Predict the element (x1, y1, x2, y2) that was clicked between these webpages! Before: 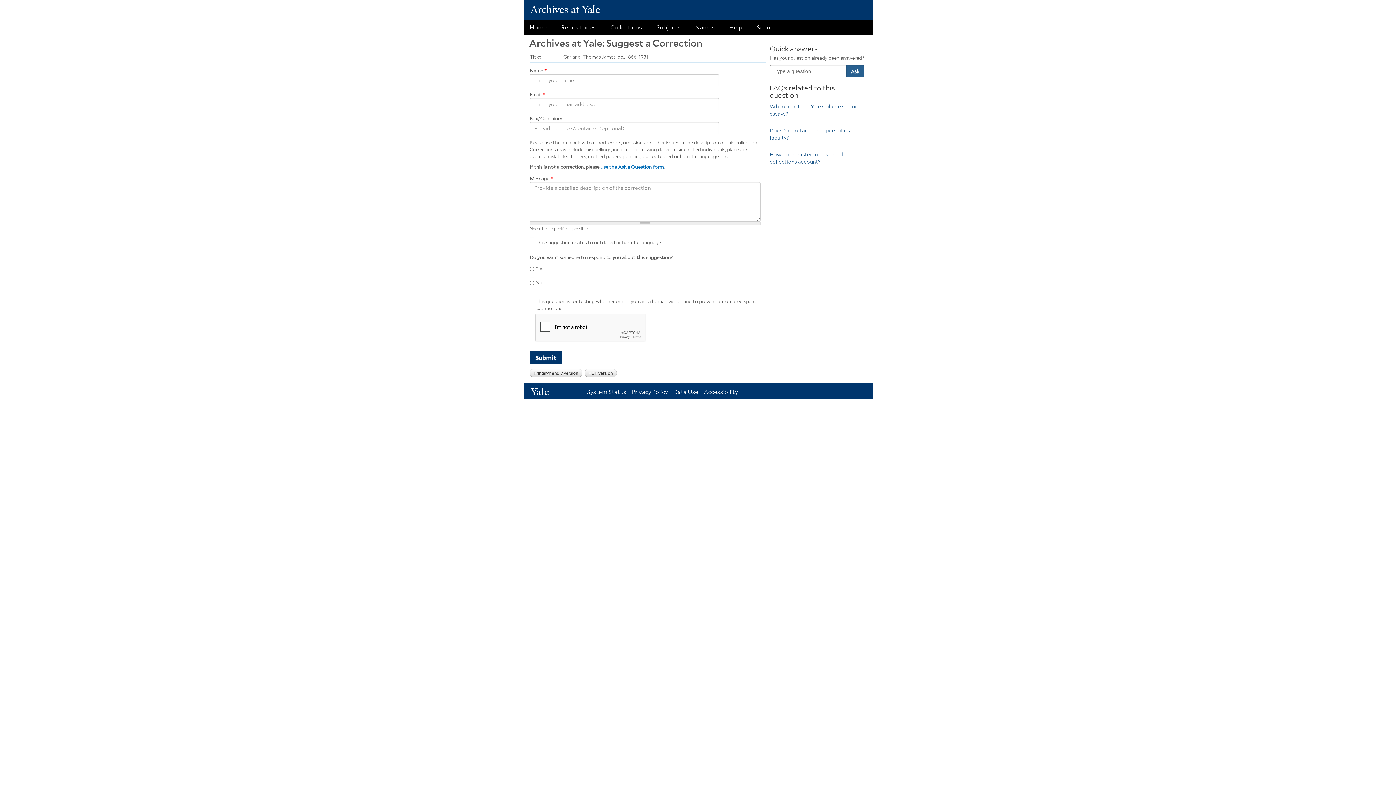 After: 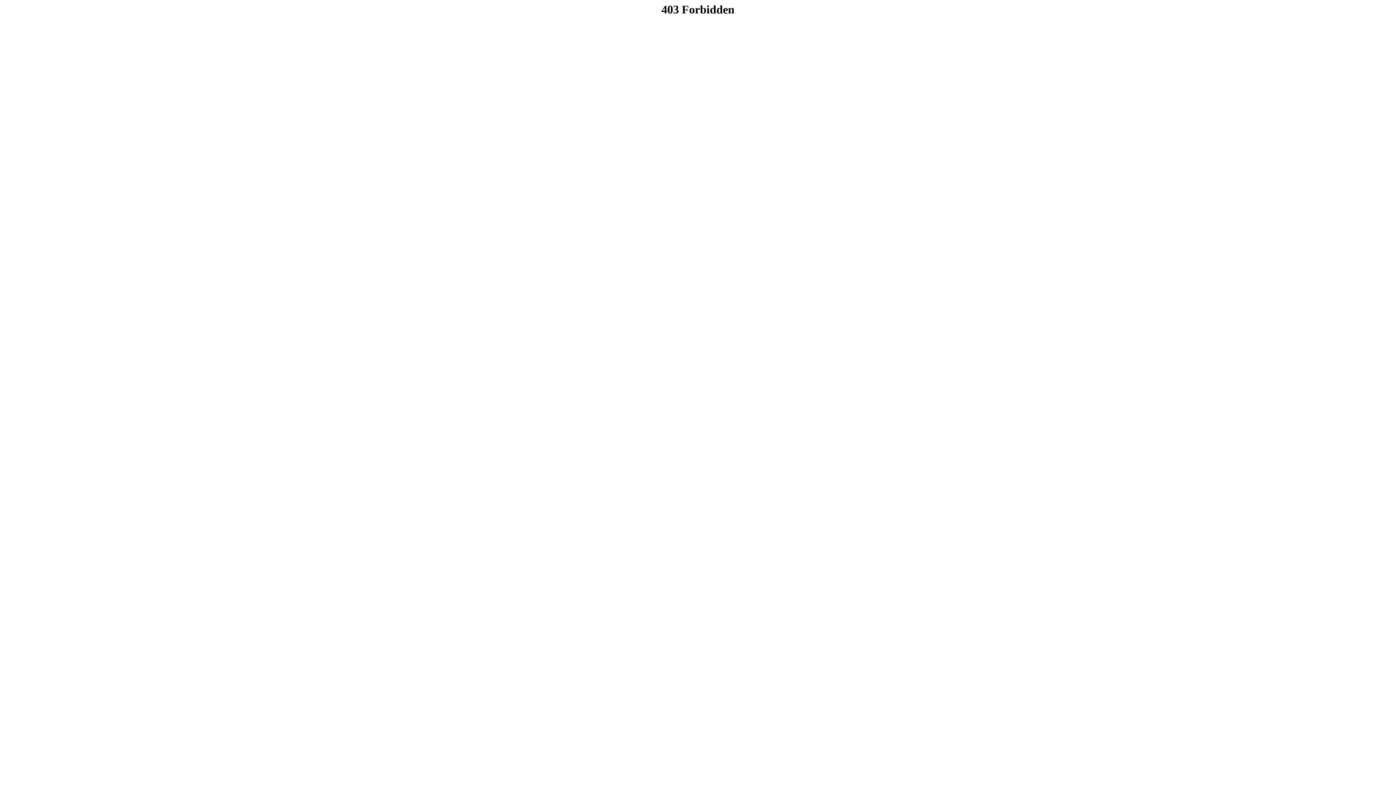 Action: bbox: (757, 24, 776, 30) label: Search